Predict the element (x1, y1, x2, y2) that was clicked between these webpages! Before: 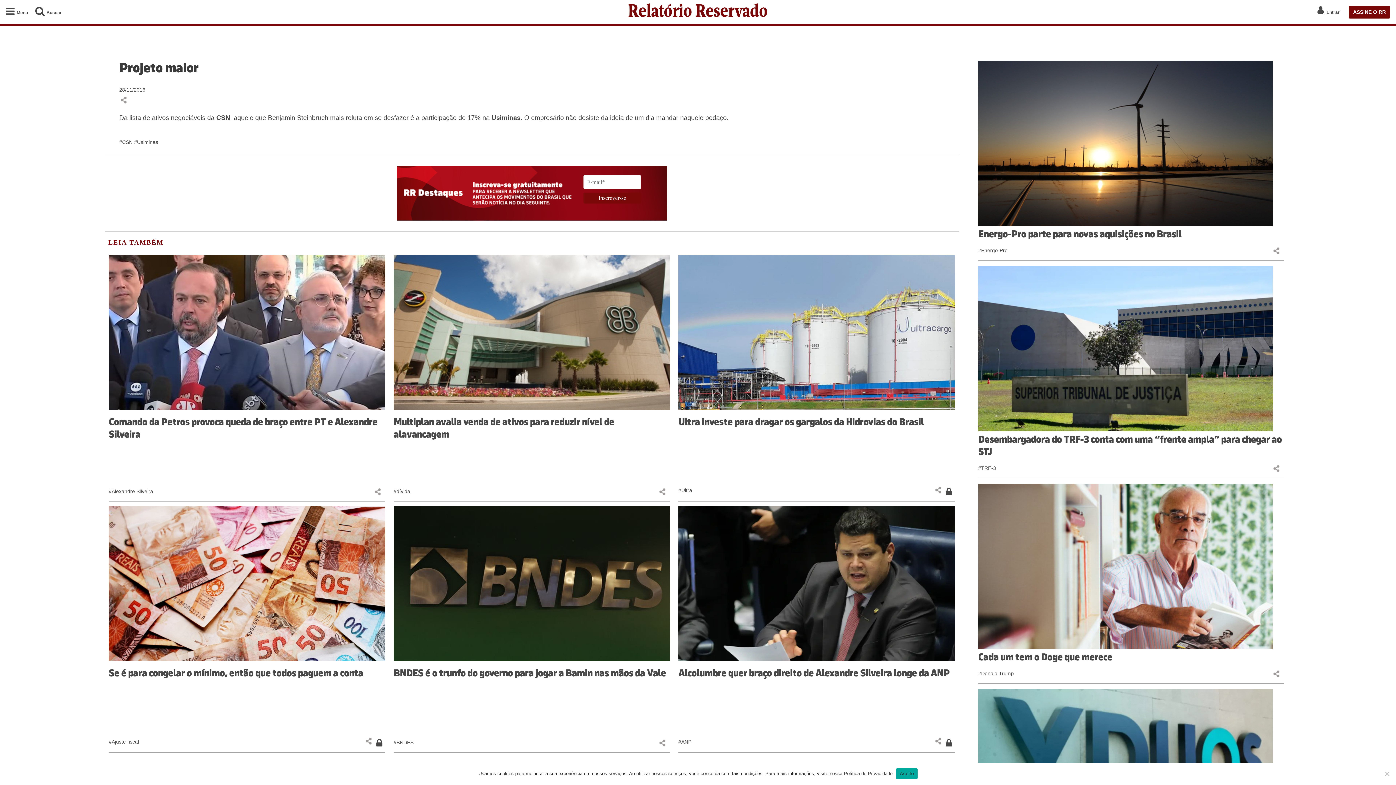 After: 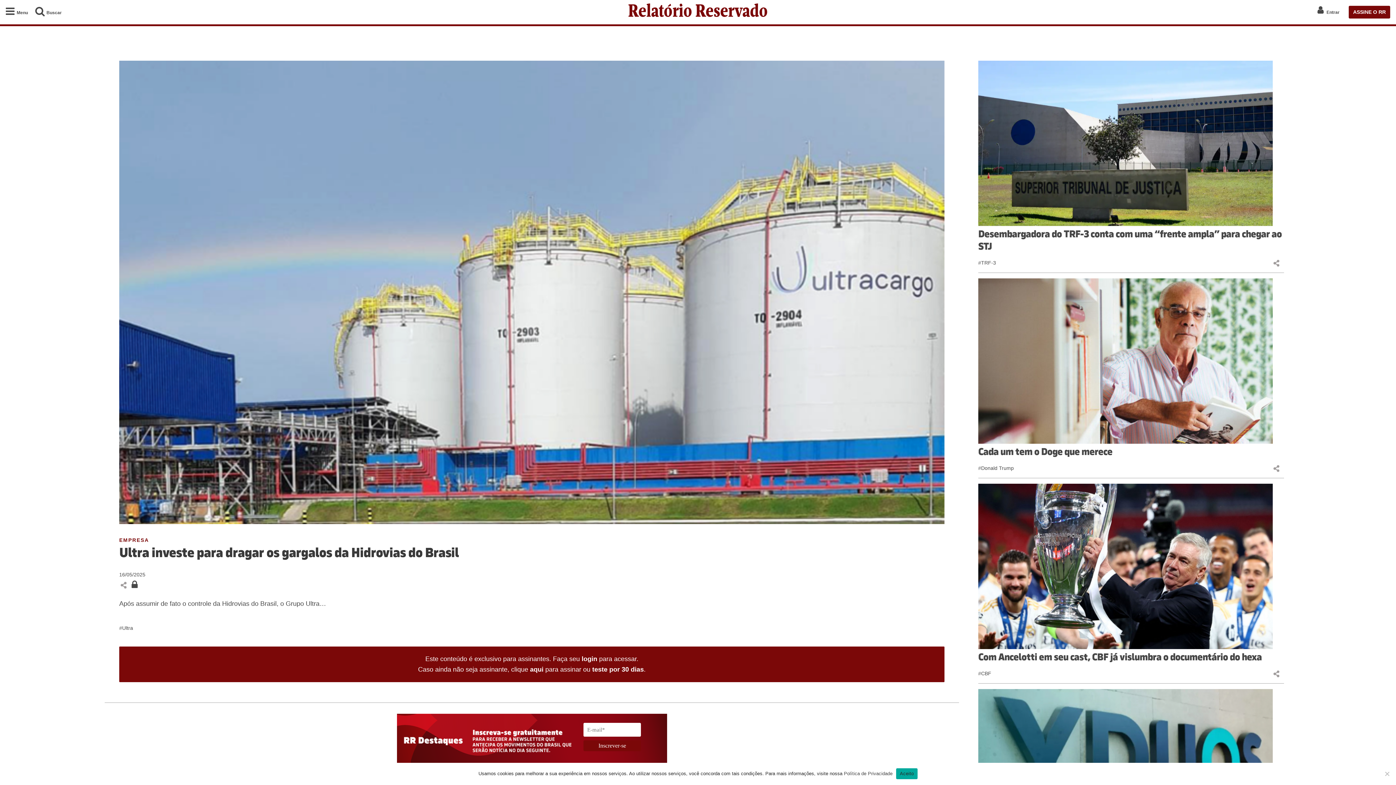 Action: bbox: (678, 328, 955, 335)